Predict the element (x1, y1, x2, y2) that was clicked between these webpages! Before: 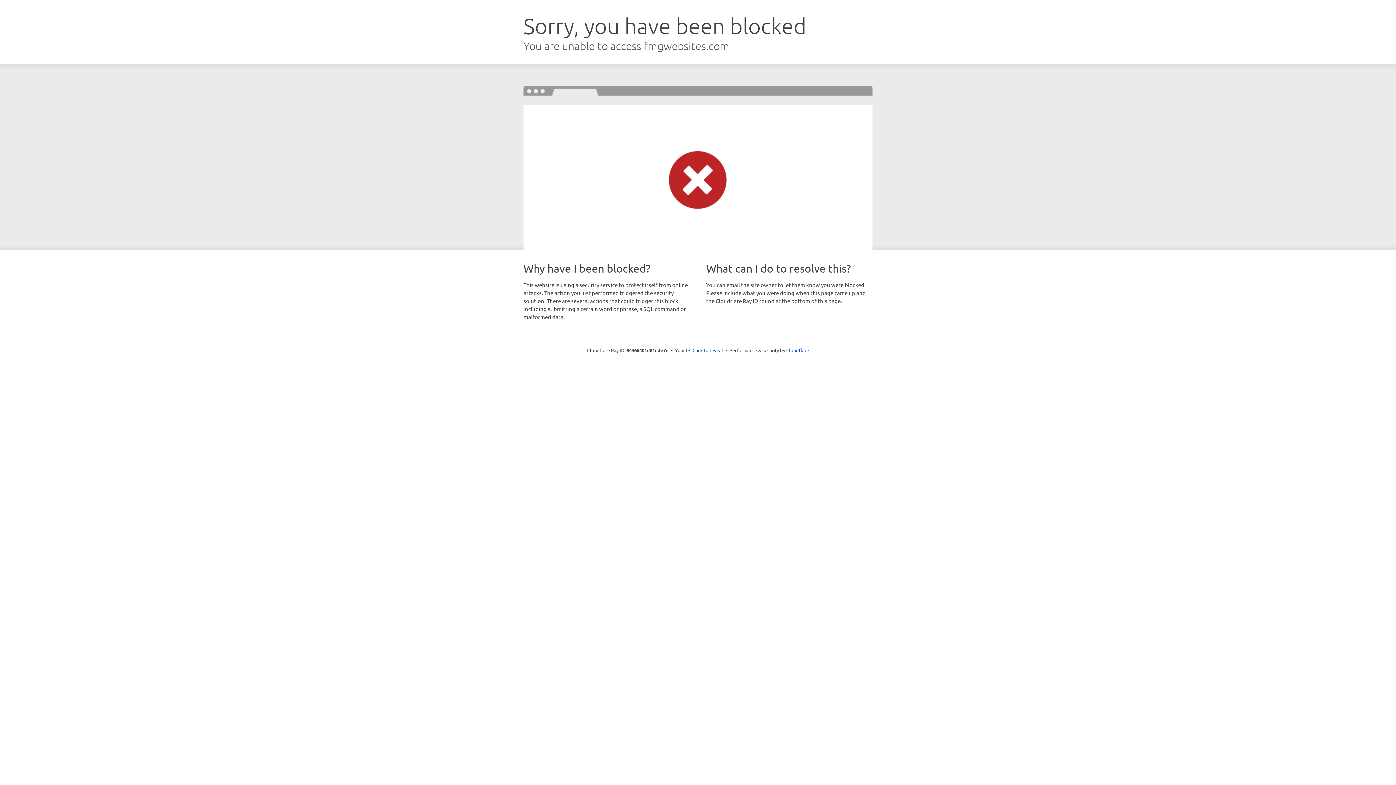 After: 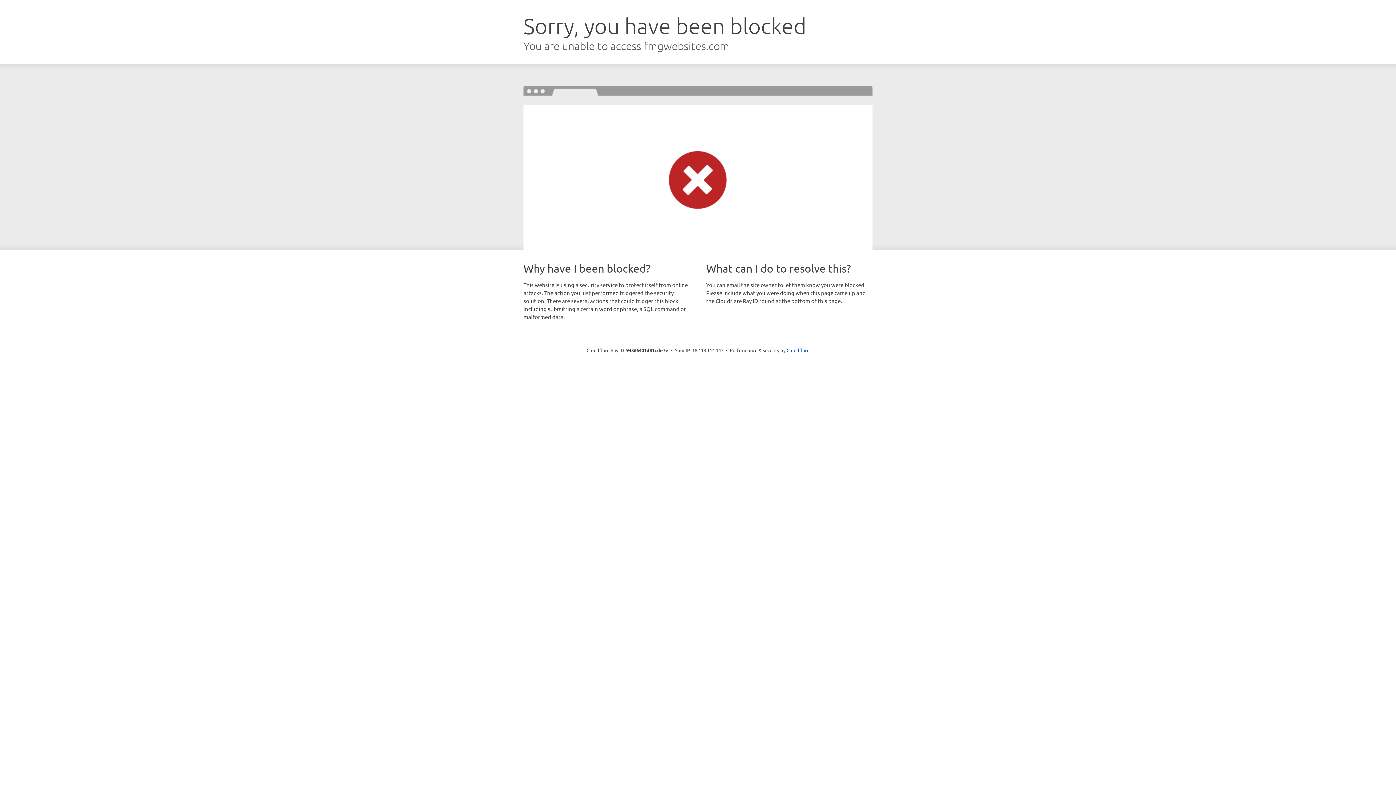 Action: label: Click to reveal bbox: (692, 346, 723, 353)